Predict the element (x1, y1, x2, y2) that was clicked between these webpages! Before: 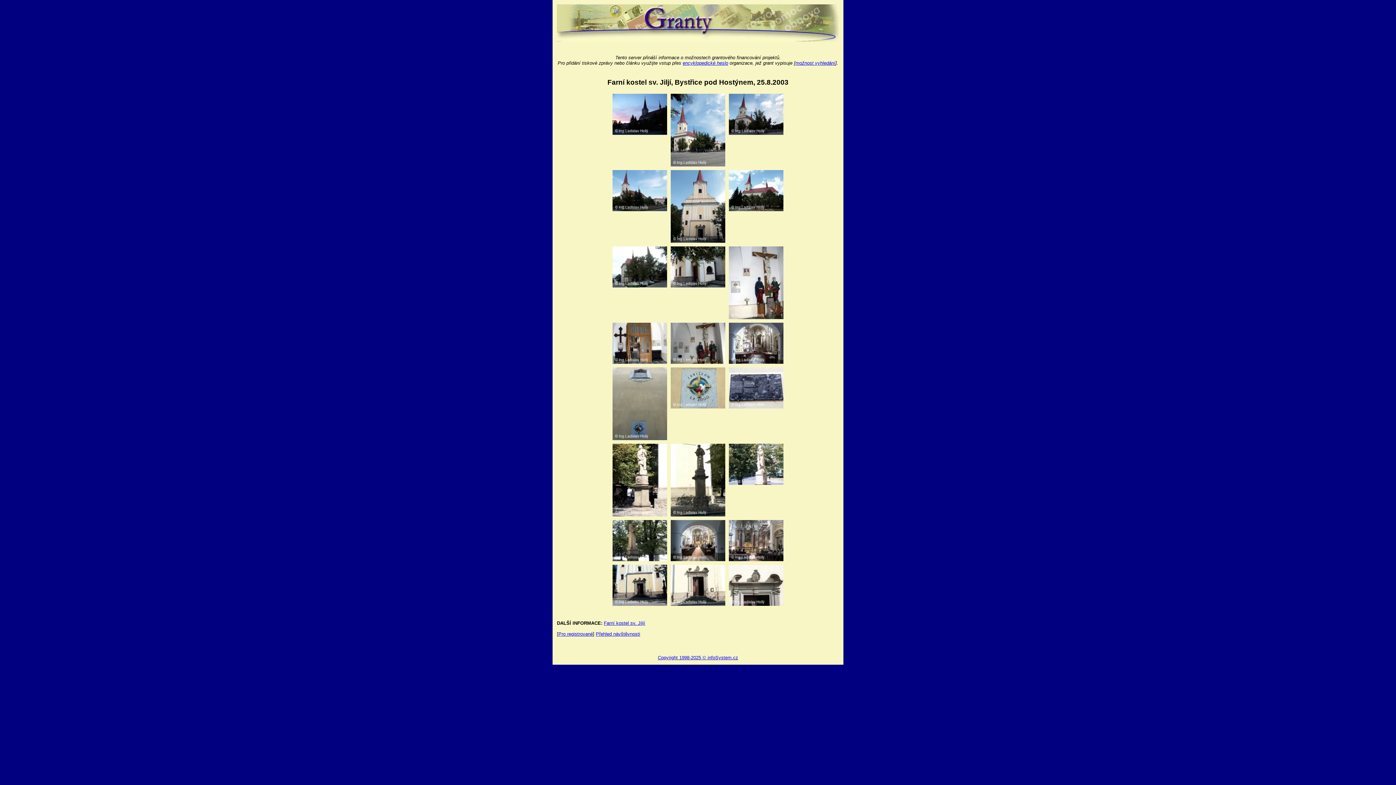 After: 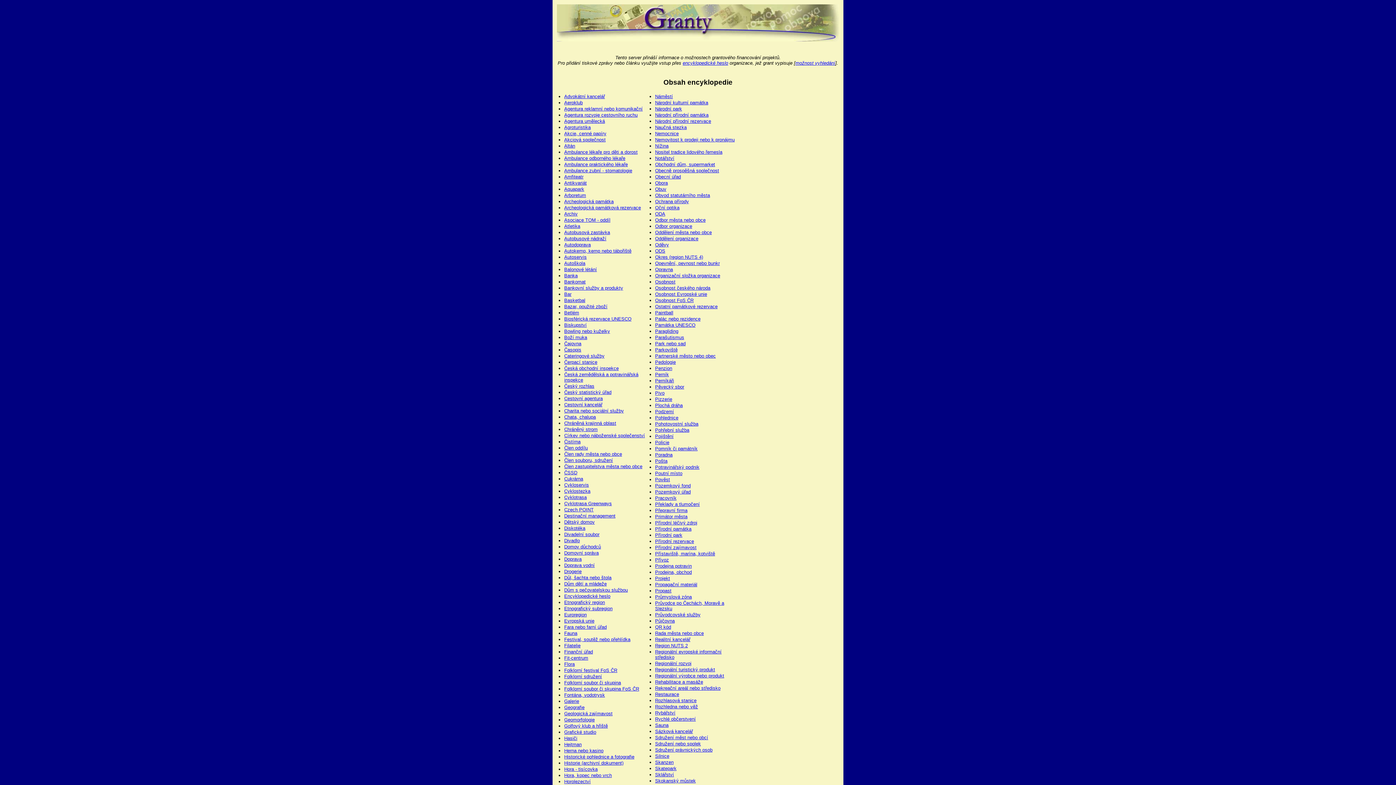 Action: bbox: (682, 60, 728, 65) label: encyklopedické heslo